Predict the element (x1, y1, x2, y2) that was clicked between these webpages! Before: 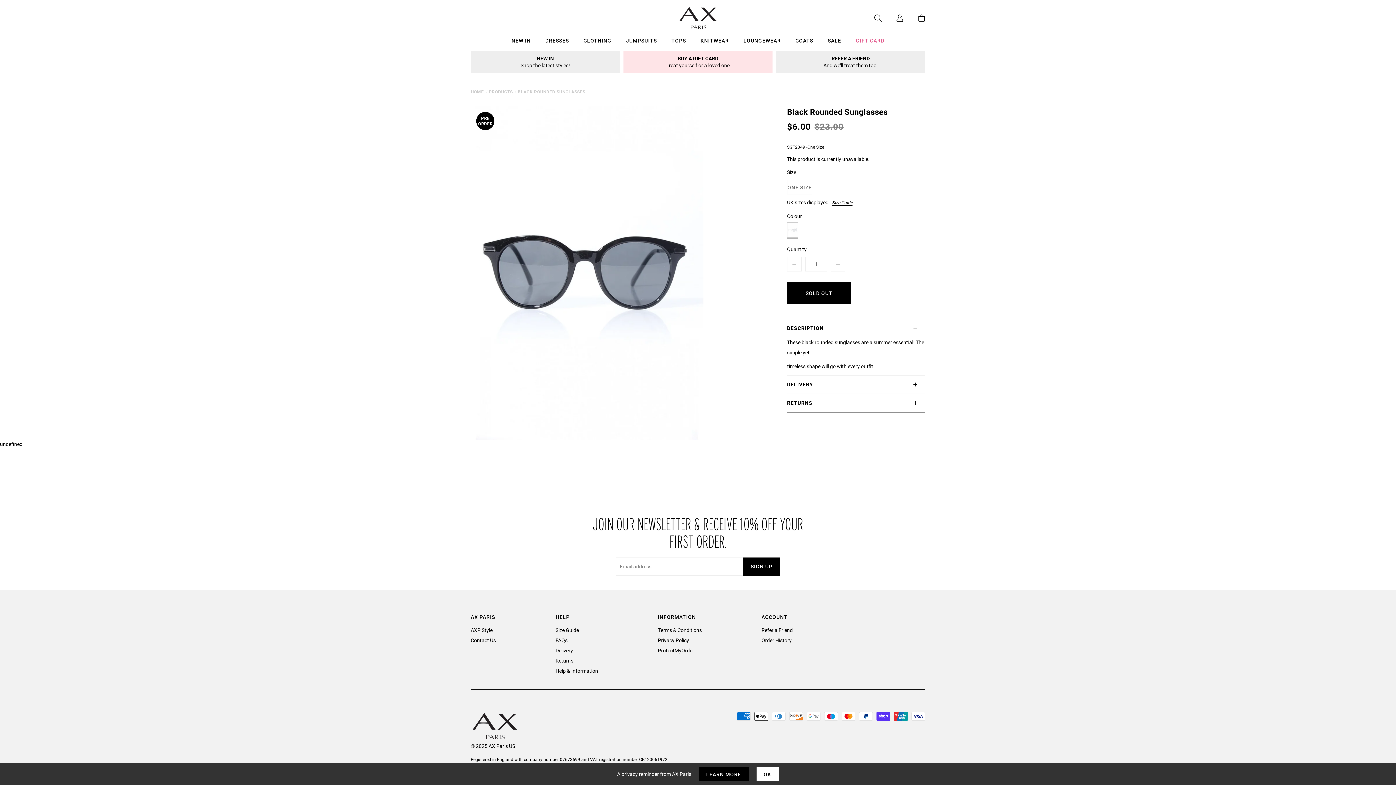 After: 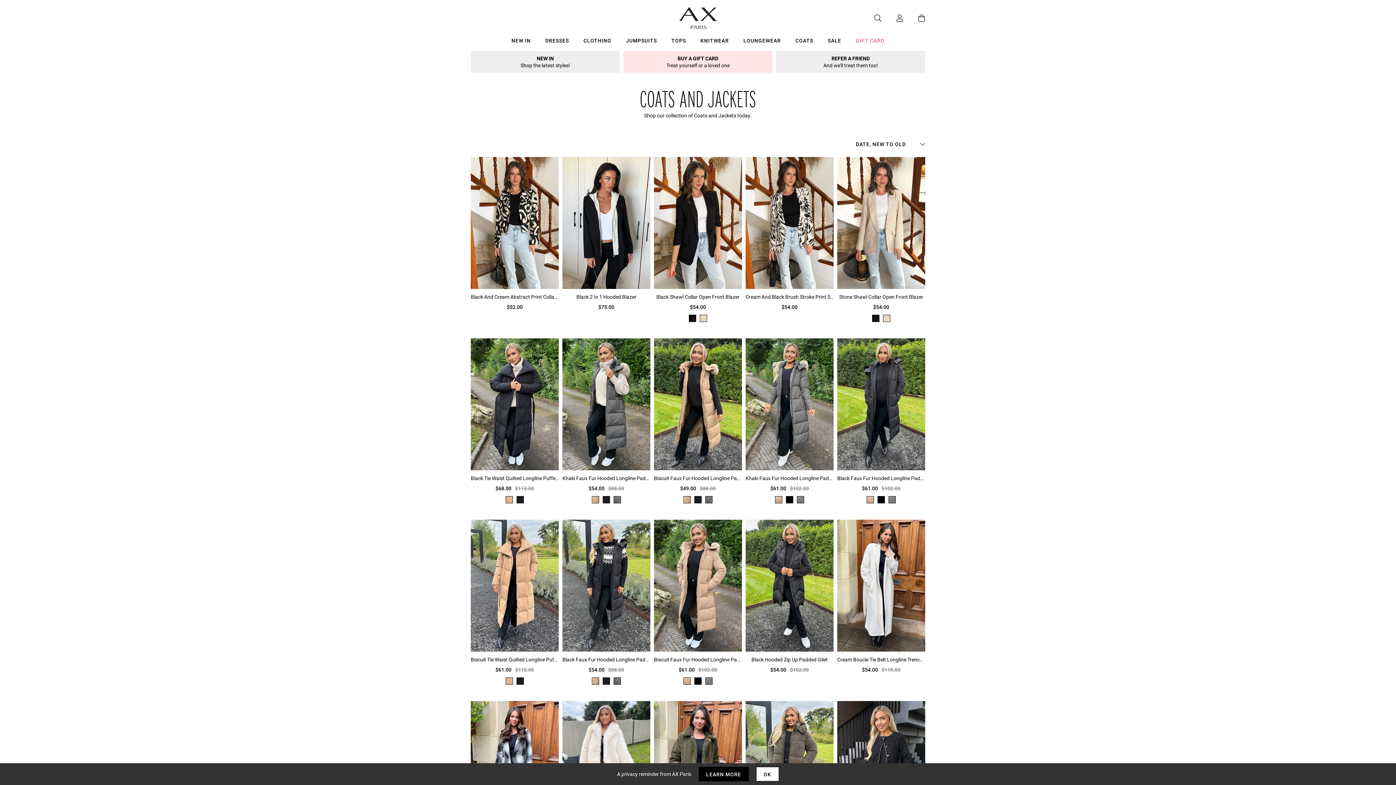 Action: bbox: (788, 36, 820, 47) label: Coats